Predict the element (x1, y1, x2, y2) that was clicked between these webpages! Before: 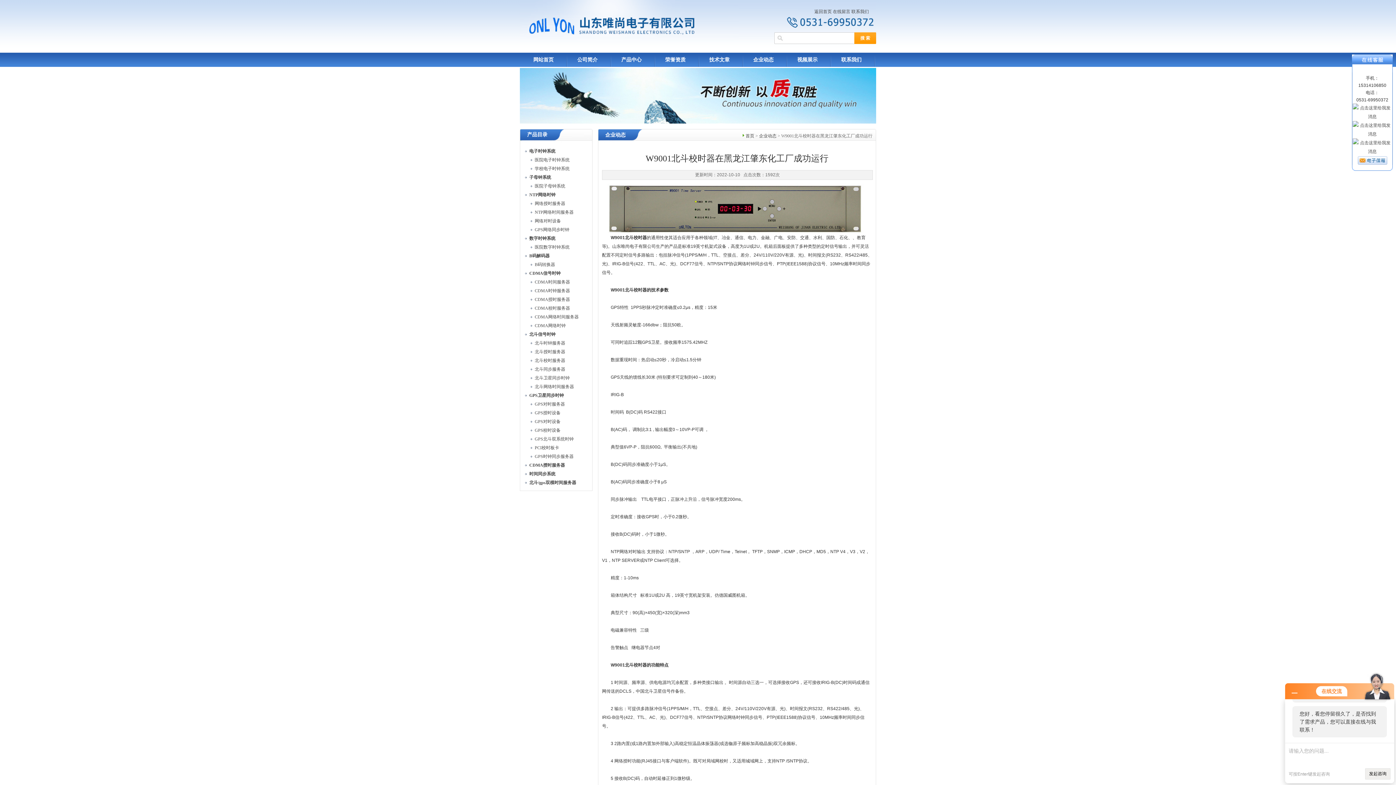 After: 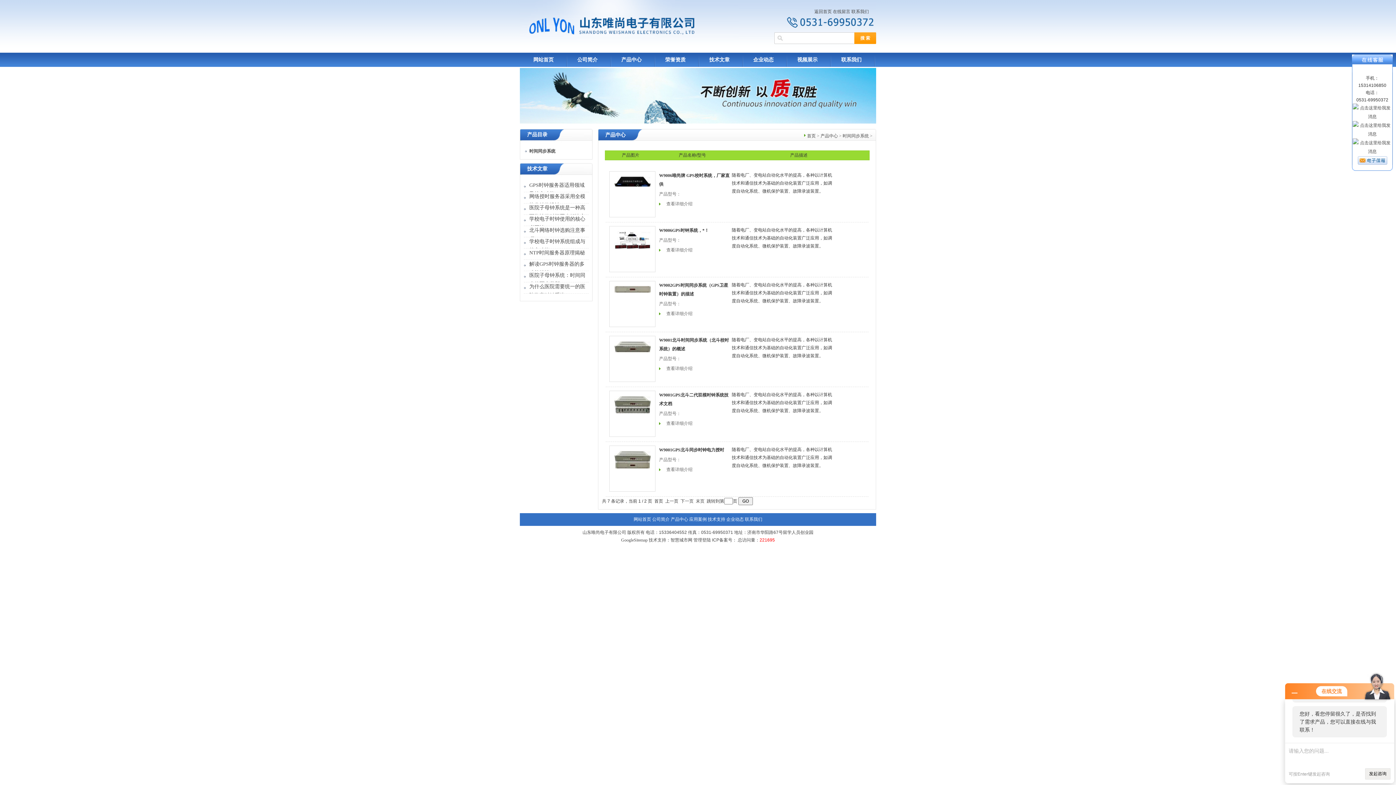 Action: label: 时间同步系统 bbox: (529, 469, 594, 478)